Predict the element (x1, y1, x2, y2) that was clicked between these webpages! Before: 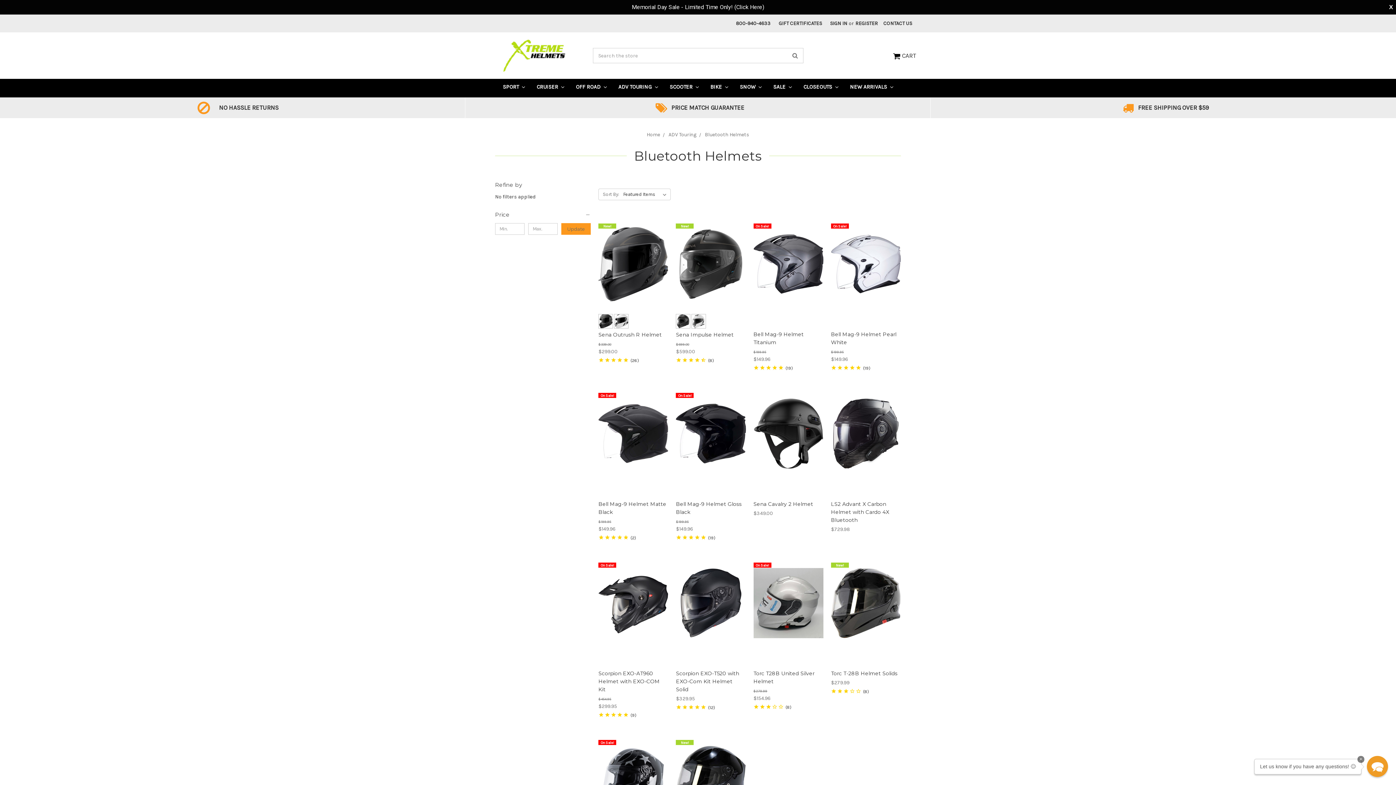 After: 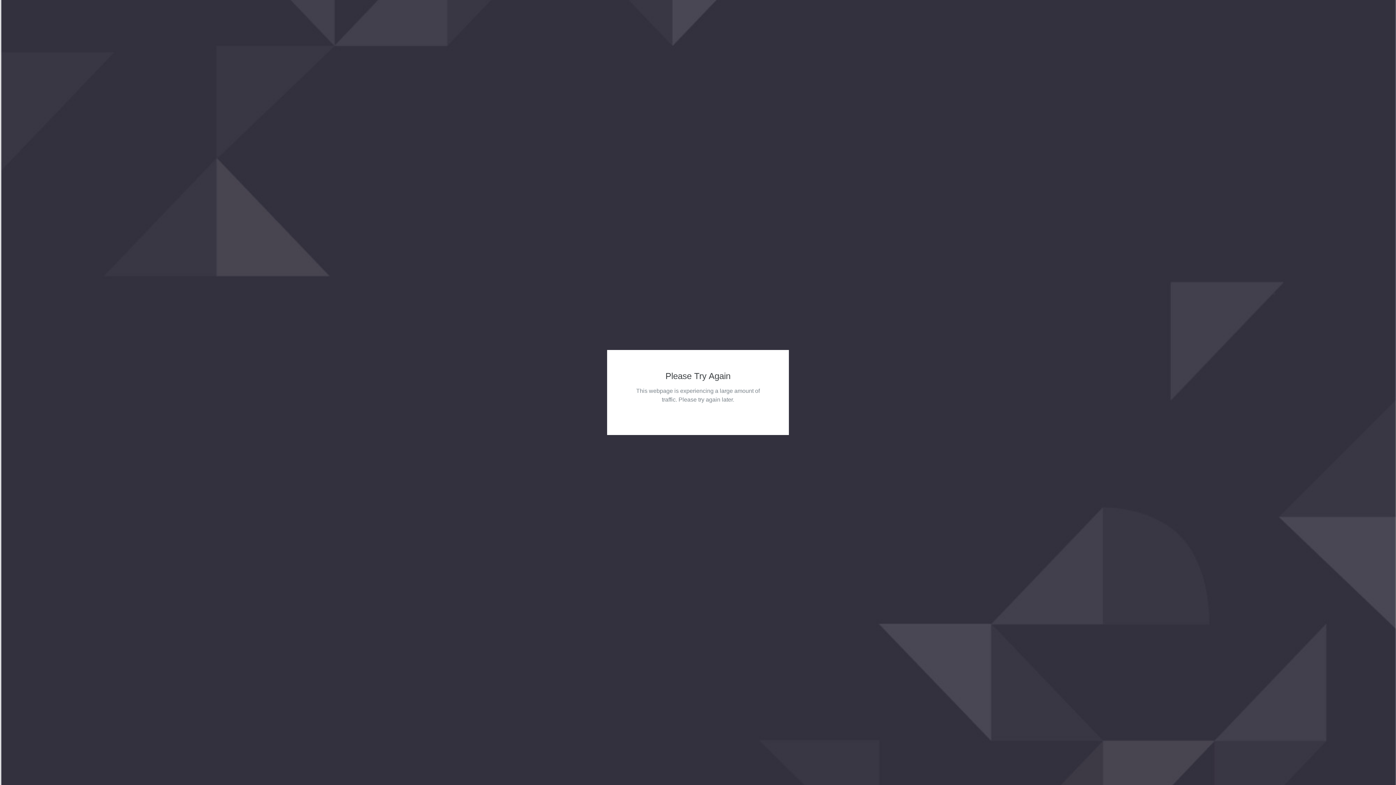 Action: label: LS2 Advant X Carbon Helmet with Cardo 4X Bluetooth bbox: (831, 500, 889, 523)